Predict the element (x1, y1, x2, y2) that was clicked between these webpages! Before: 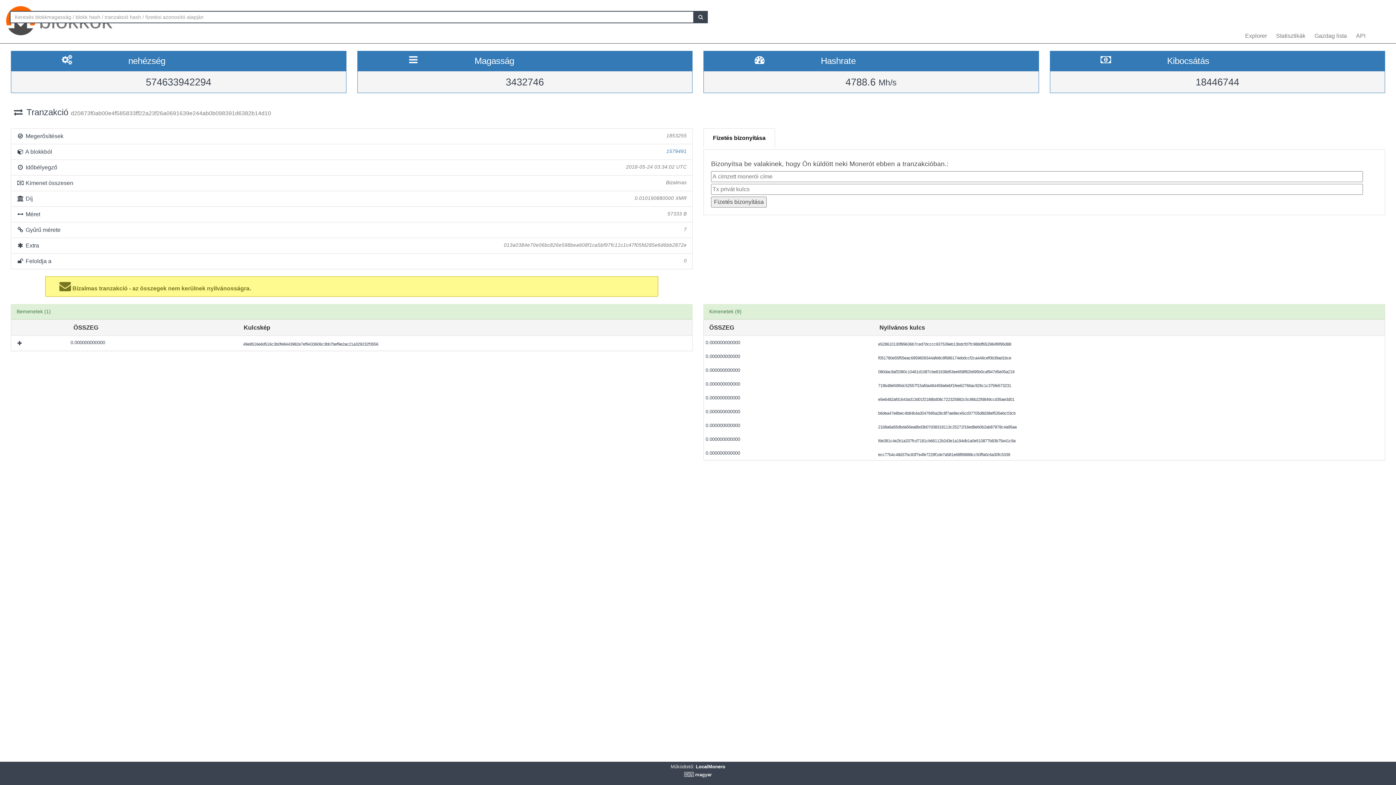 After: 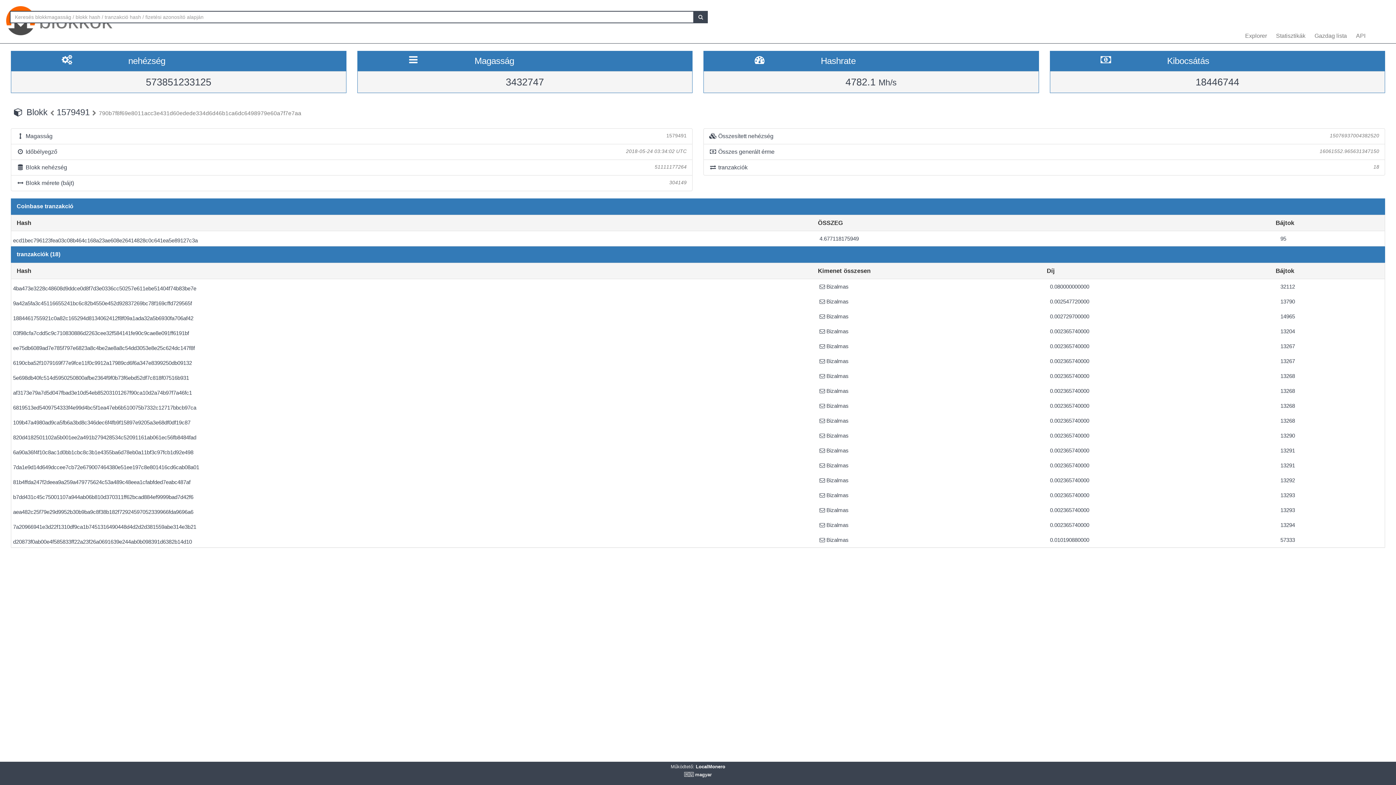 Action: bbox: (666, 148, 686, 154) label: 1579491